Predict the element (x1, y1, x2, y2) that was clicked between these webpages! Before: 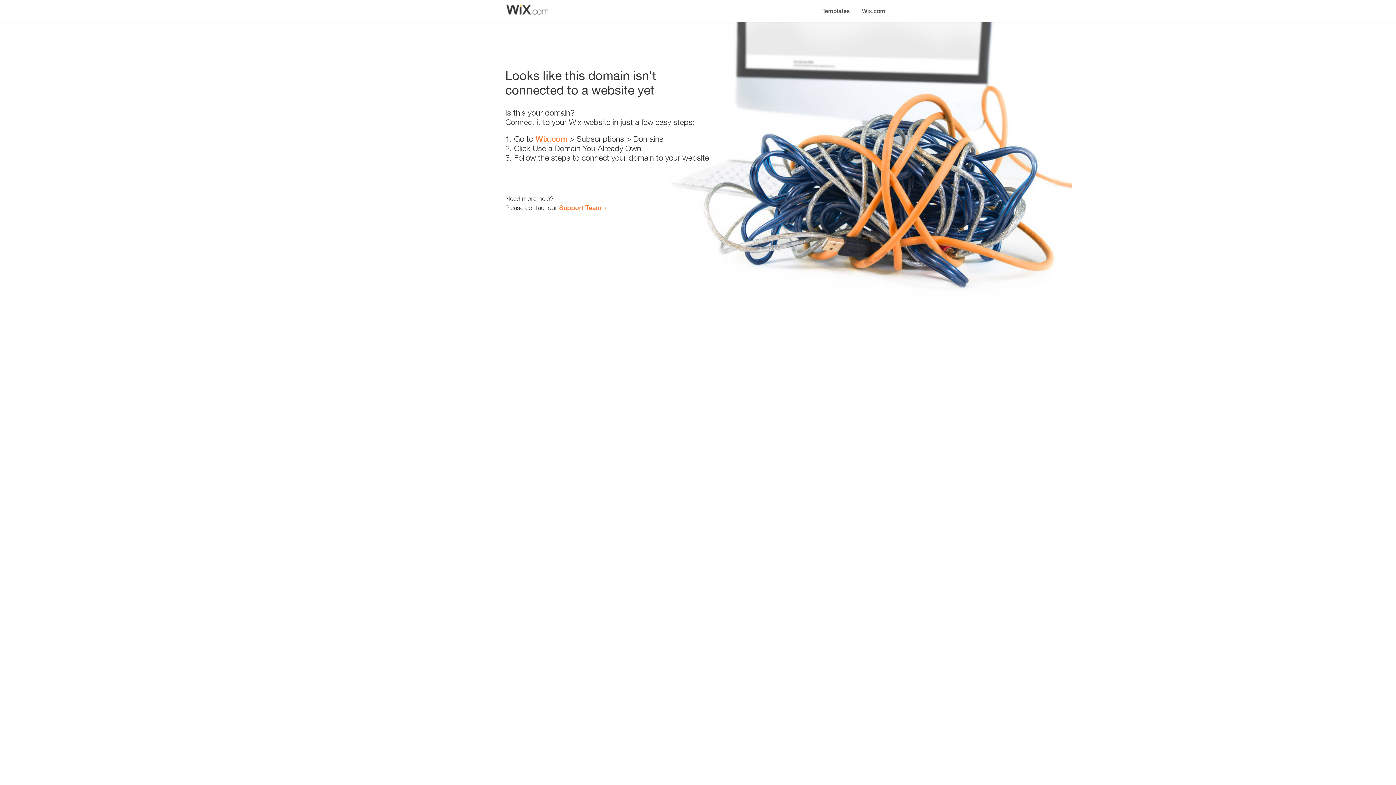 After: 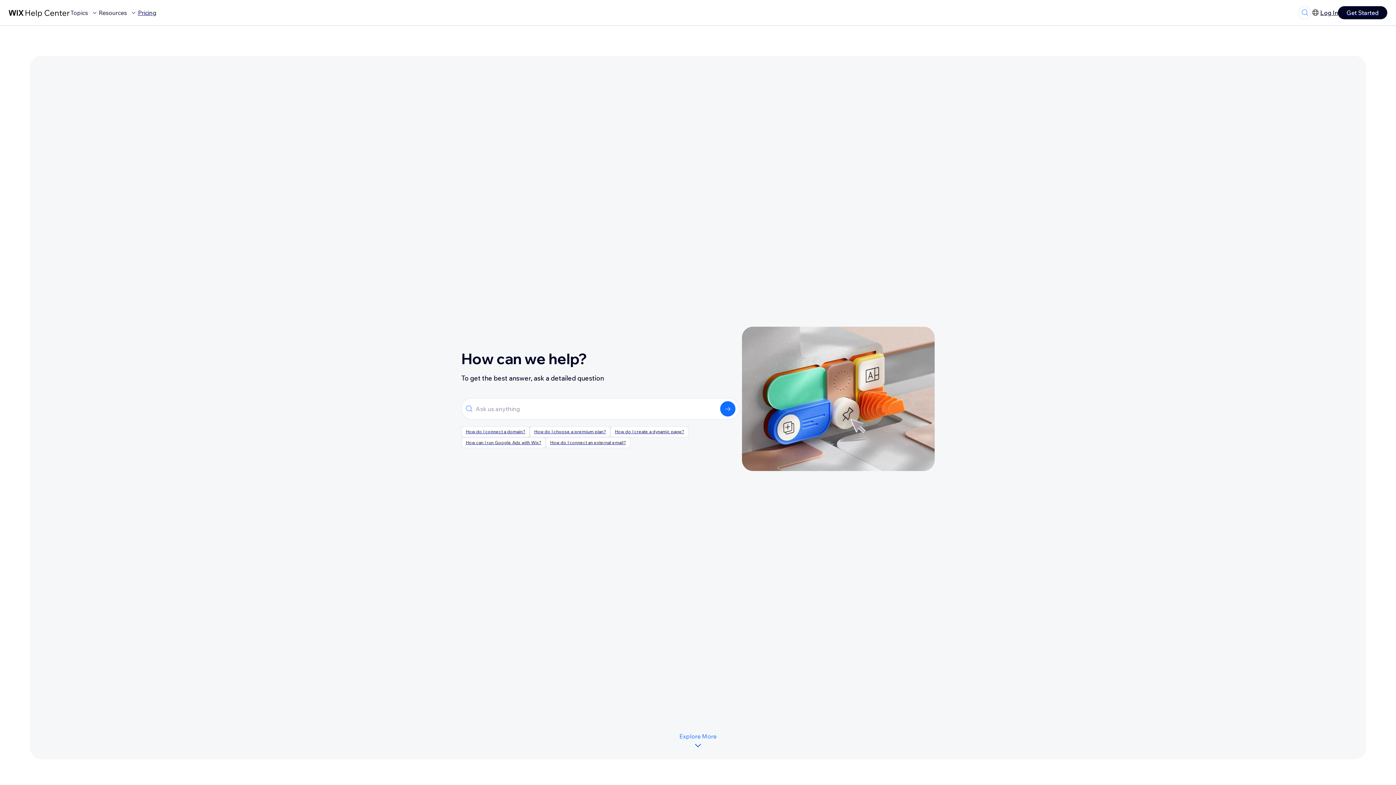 Action: label: Support Team bbox: (559, 203, 601, 211)